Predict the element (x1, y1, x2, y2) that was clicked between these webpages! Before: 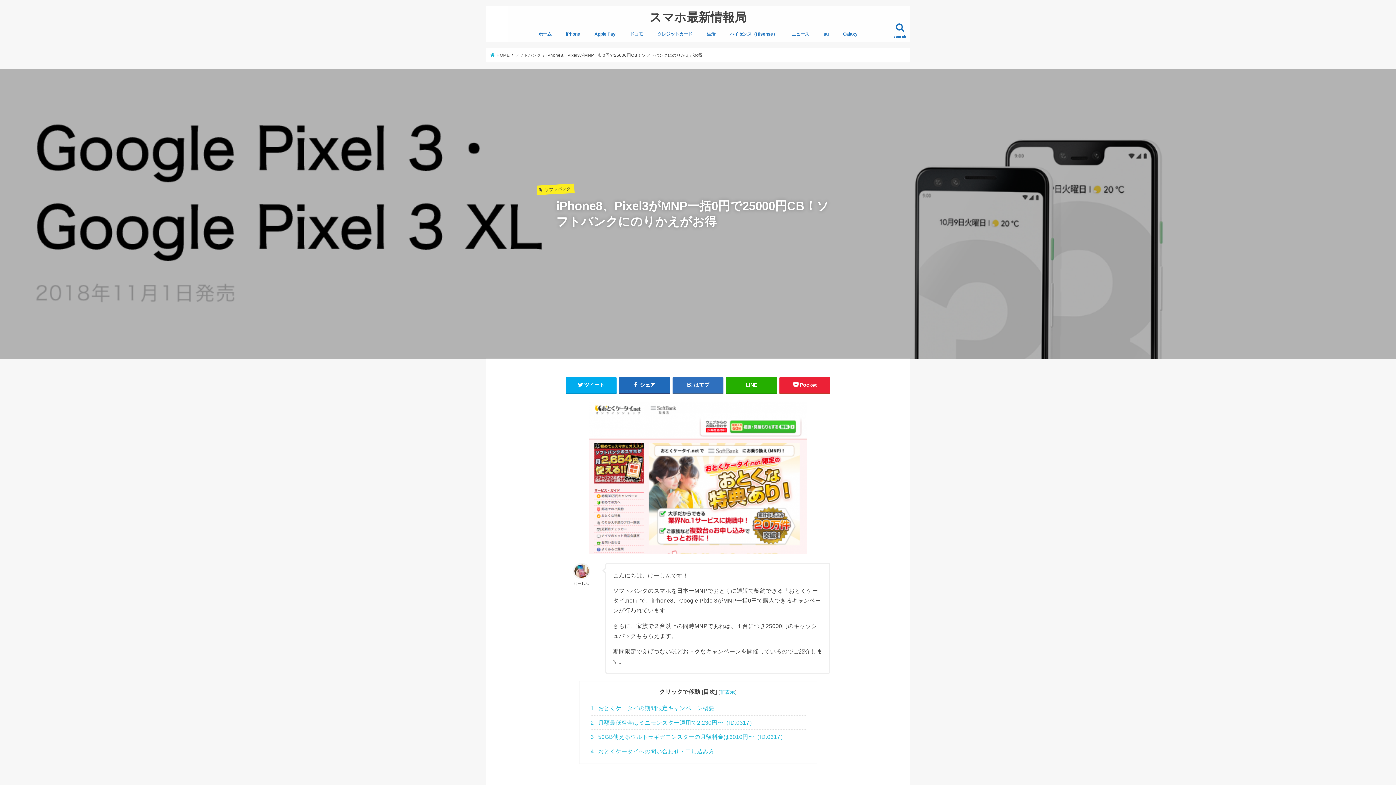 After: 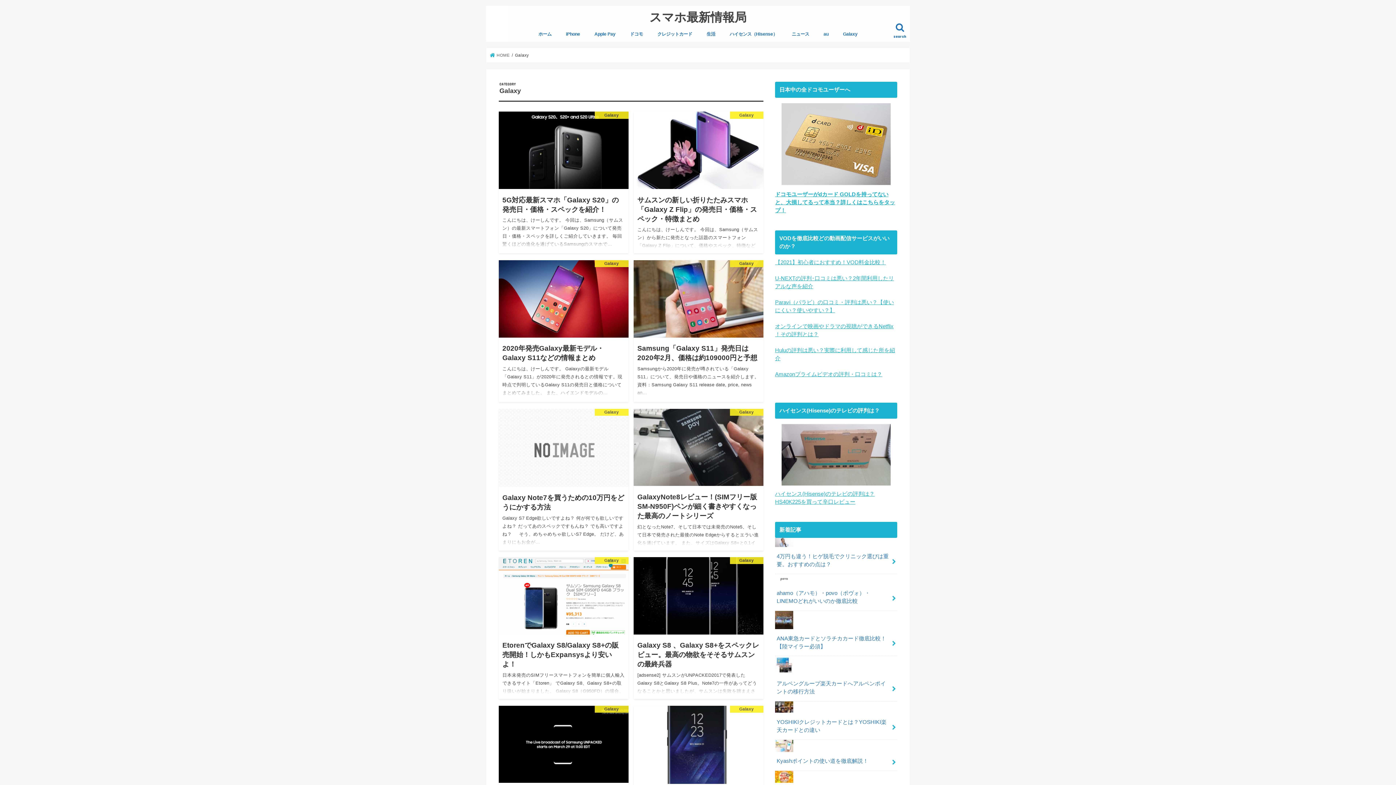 Action: bbox: (836, 25, 864, 41) label: Galaxy